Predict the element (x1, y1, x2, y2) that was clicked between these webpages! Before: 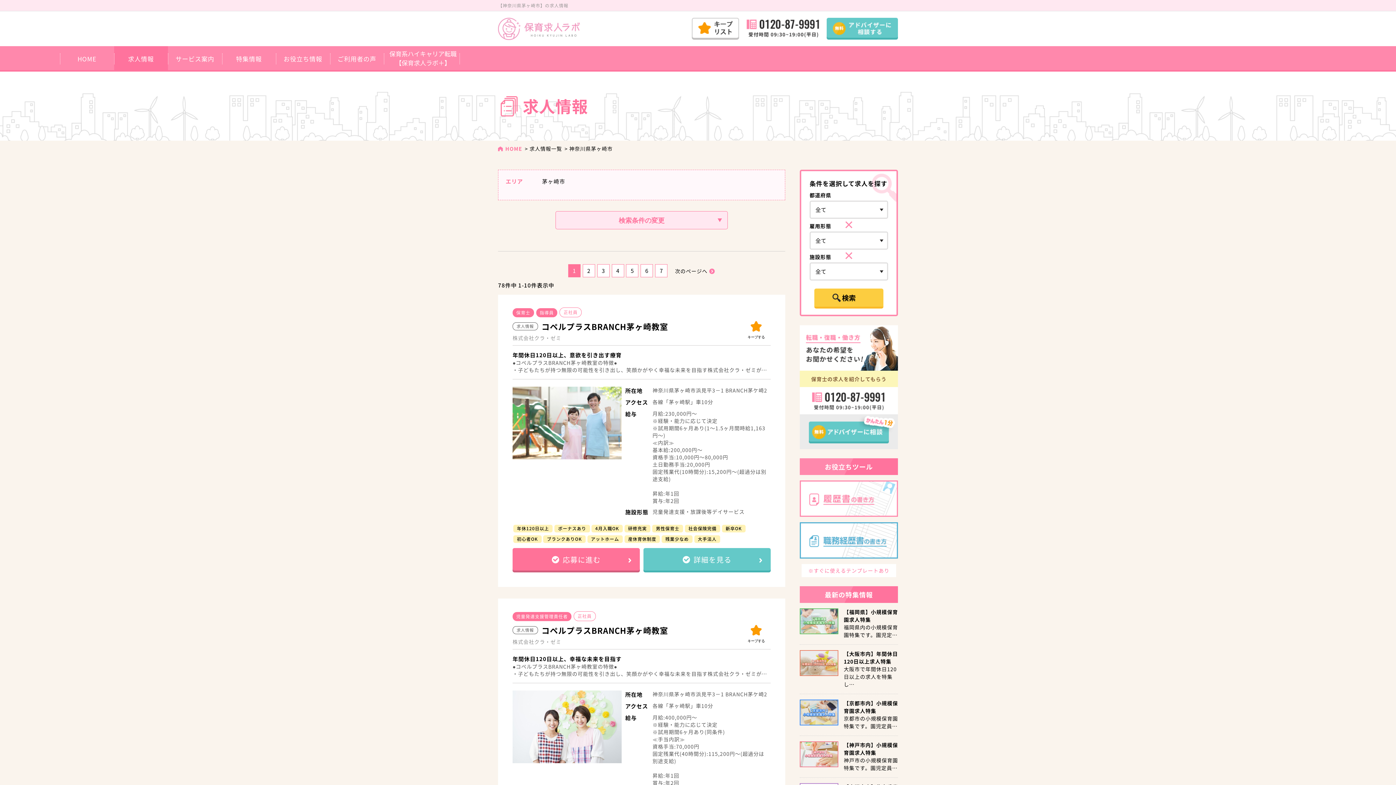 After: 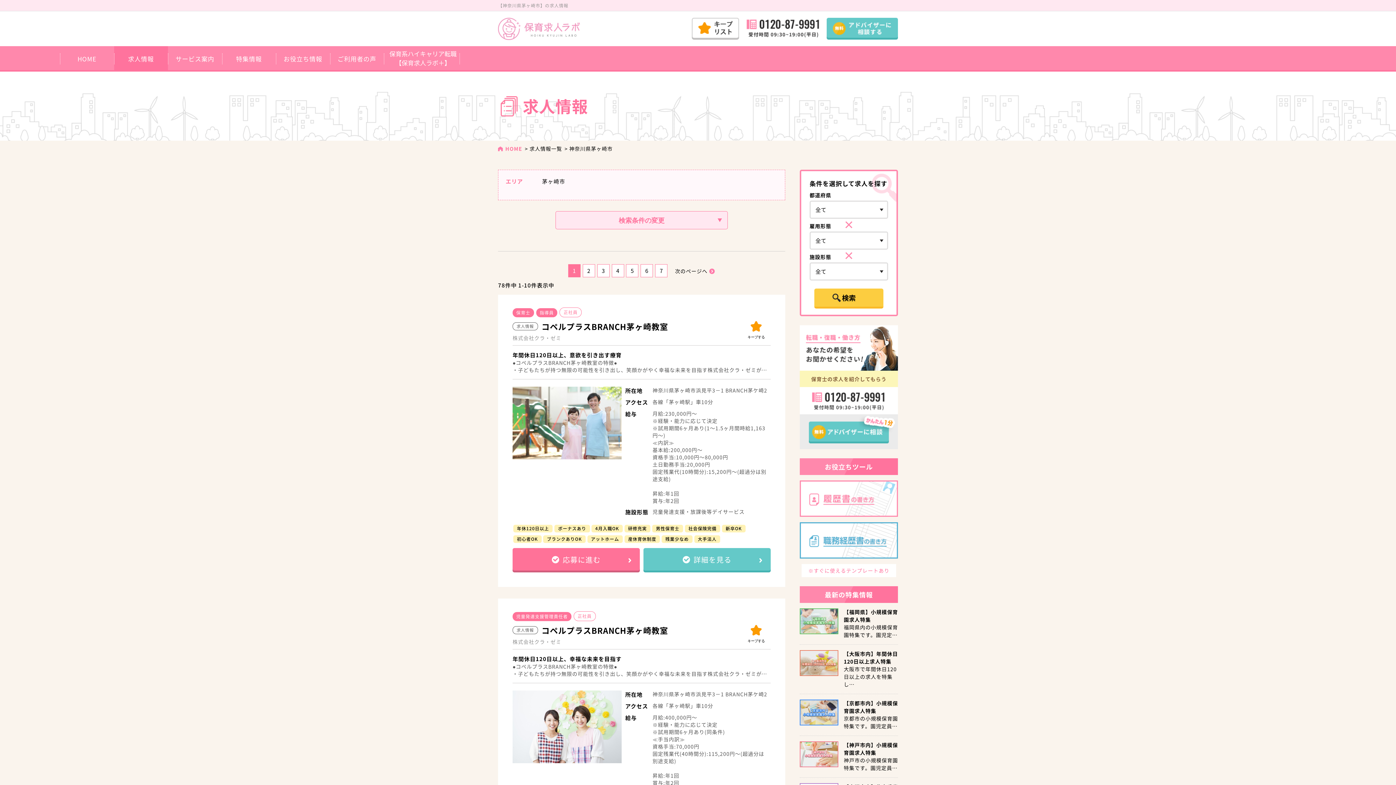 Action: bbox: (809, 411, 895, 443)